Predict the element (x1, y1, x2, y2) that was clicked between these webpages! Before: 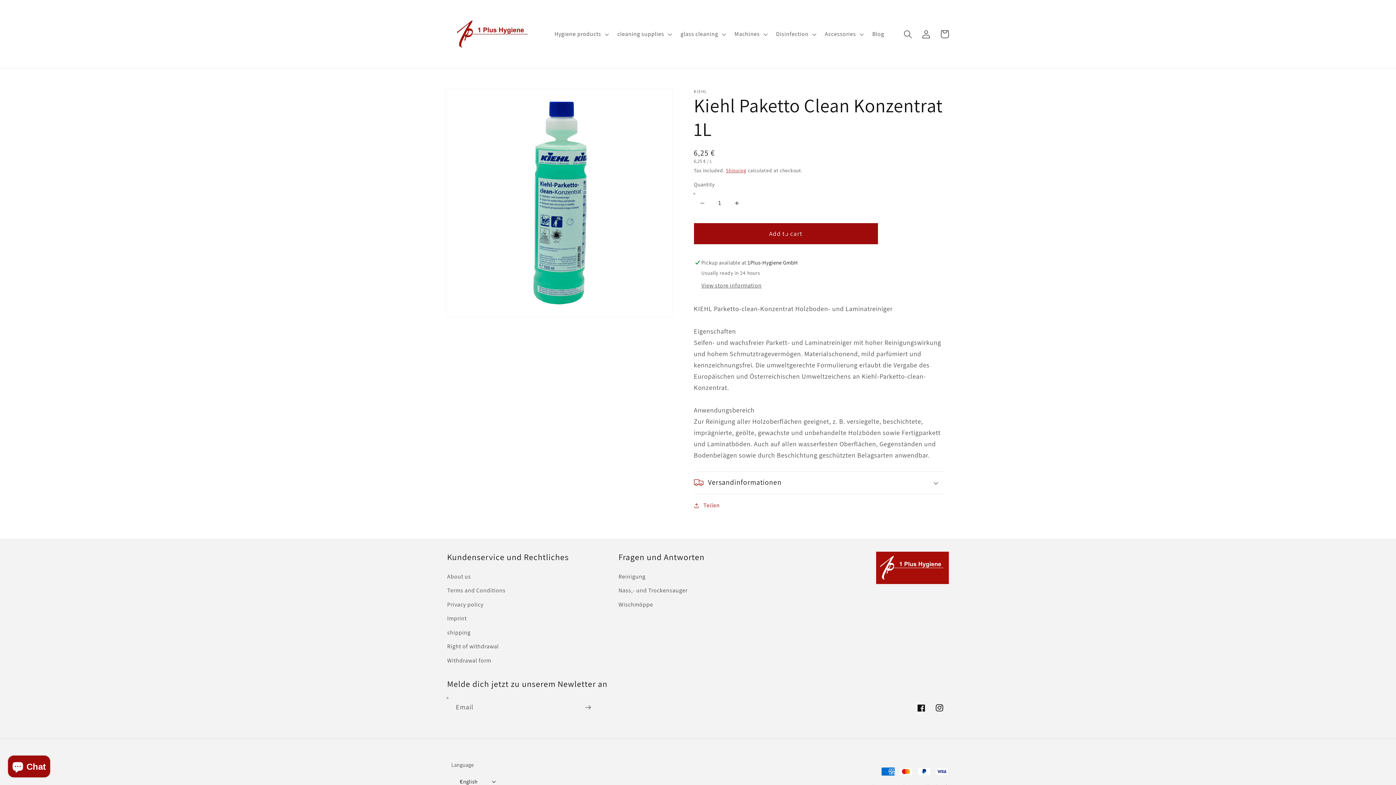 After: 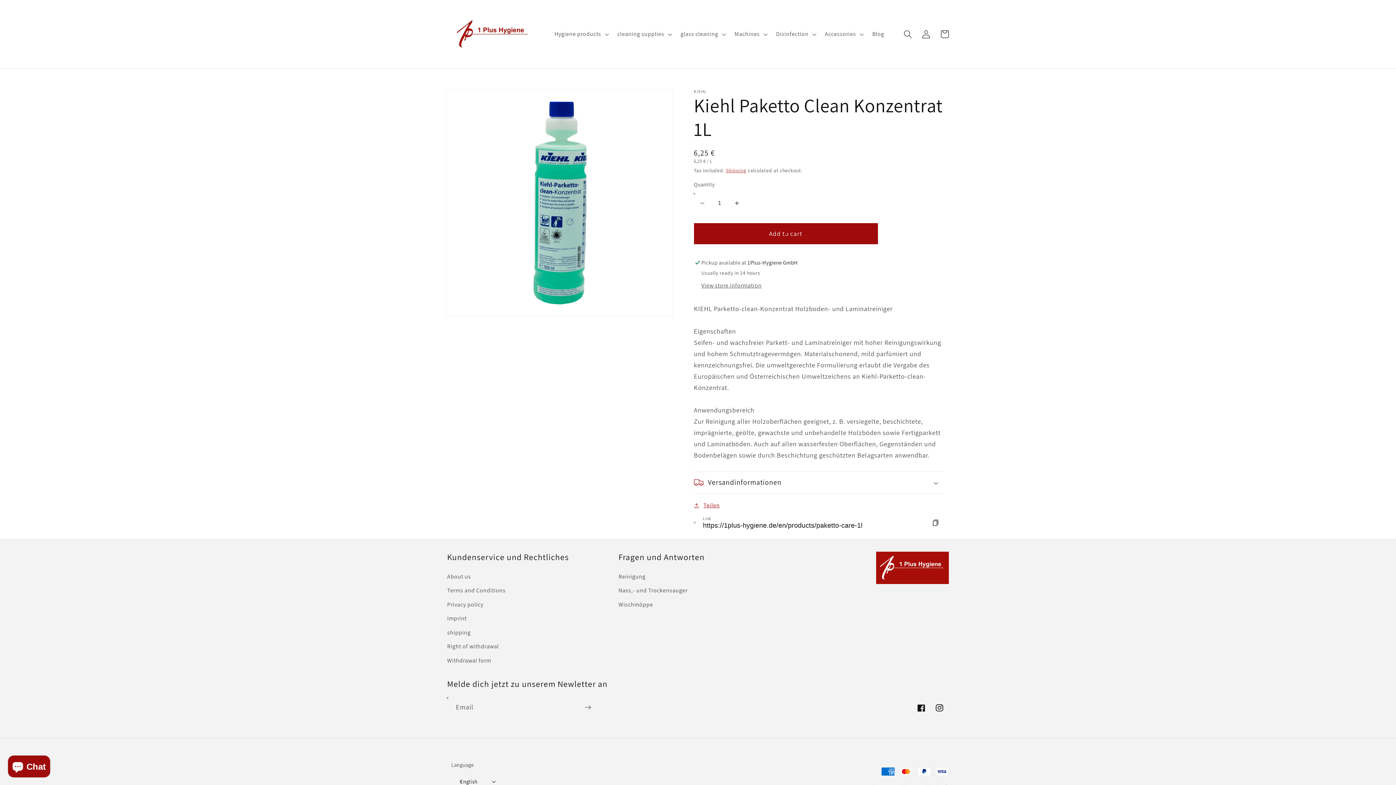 Action: bbox: (694, 500, 720, 510) label: Teilen